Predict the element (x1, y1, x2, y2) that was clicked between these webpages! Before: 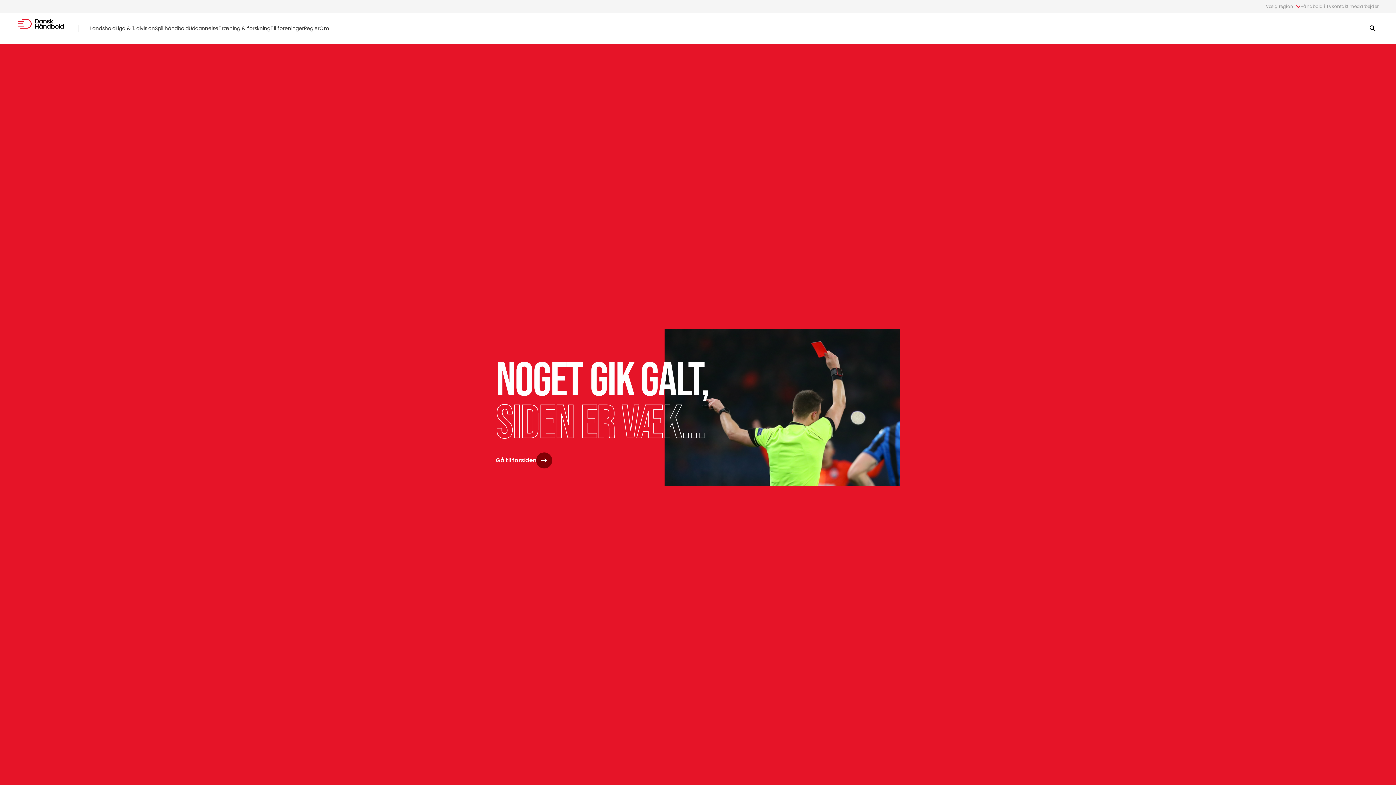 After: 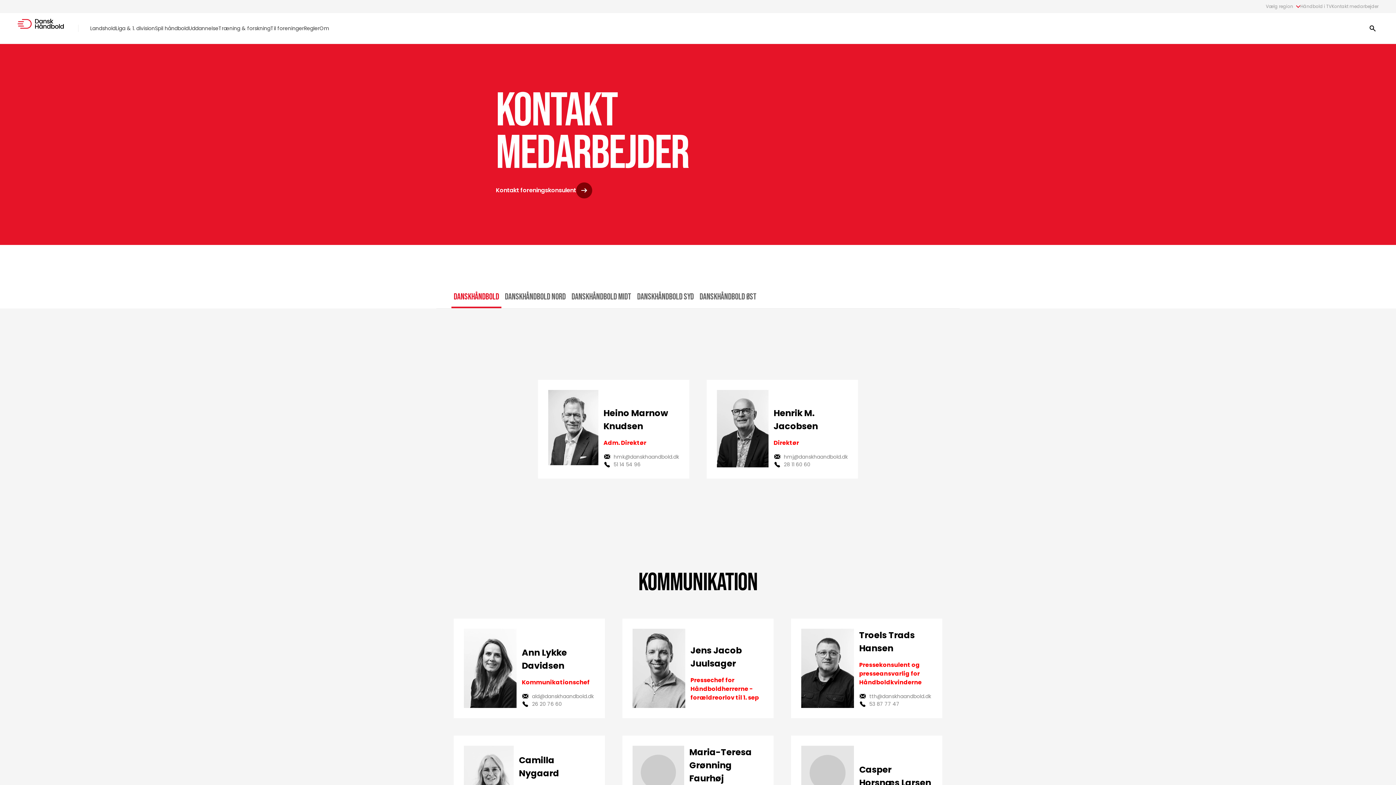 Action: label: Kontakt medarbejder bbox: (1332, 3, 1378, 9)